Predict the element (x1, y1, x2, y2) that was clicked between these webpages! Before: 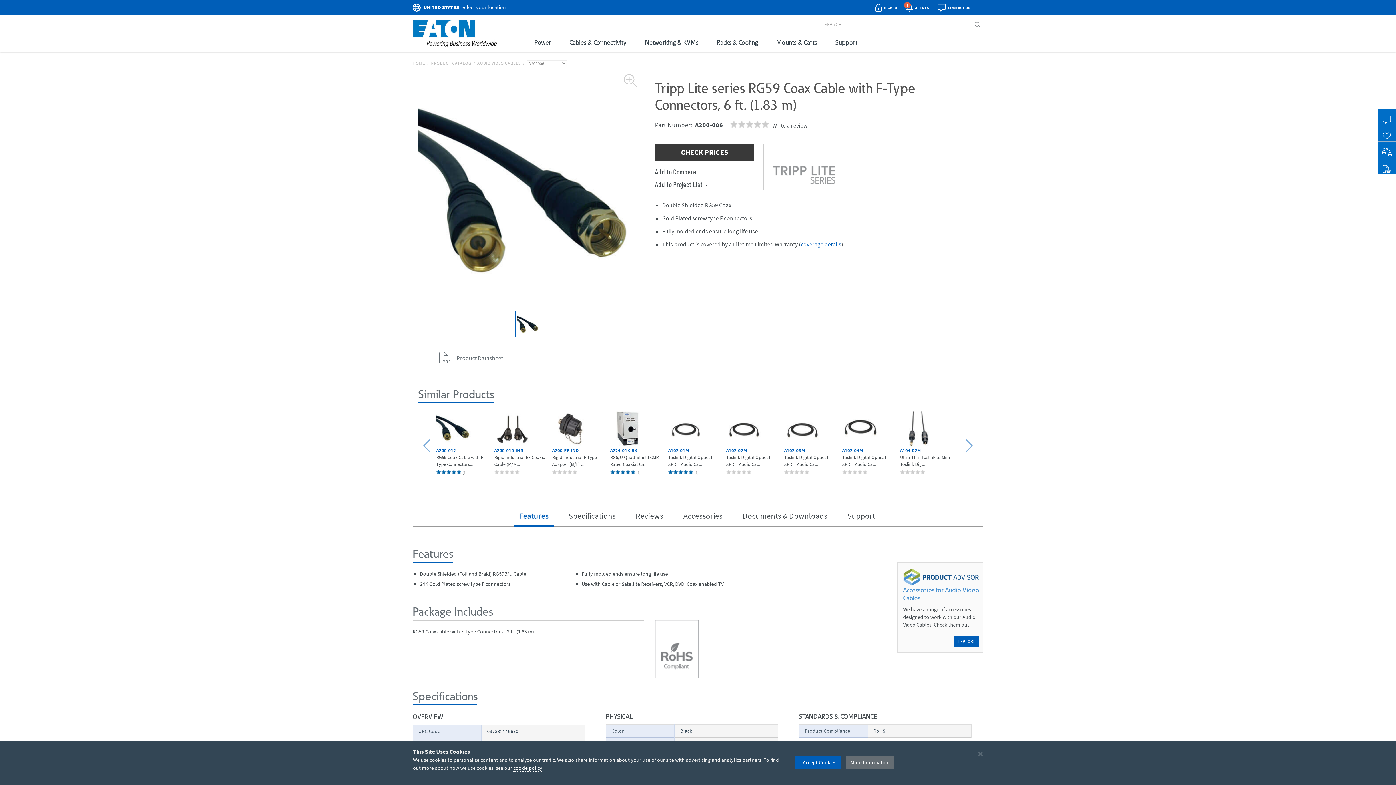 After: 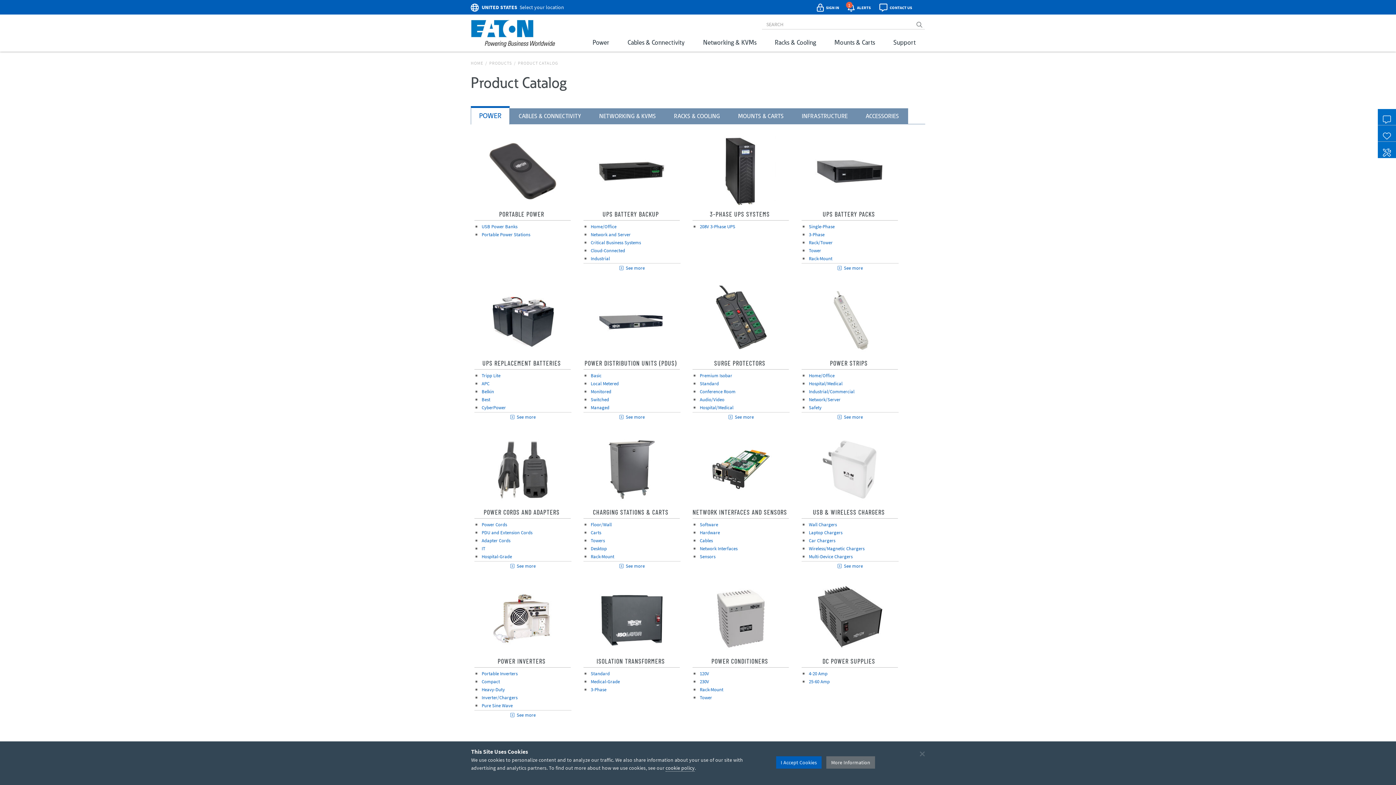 Action: label: PRODUCT CATALOG bbox: (431, 60, 471, 66)